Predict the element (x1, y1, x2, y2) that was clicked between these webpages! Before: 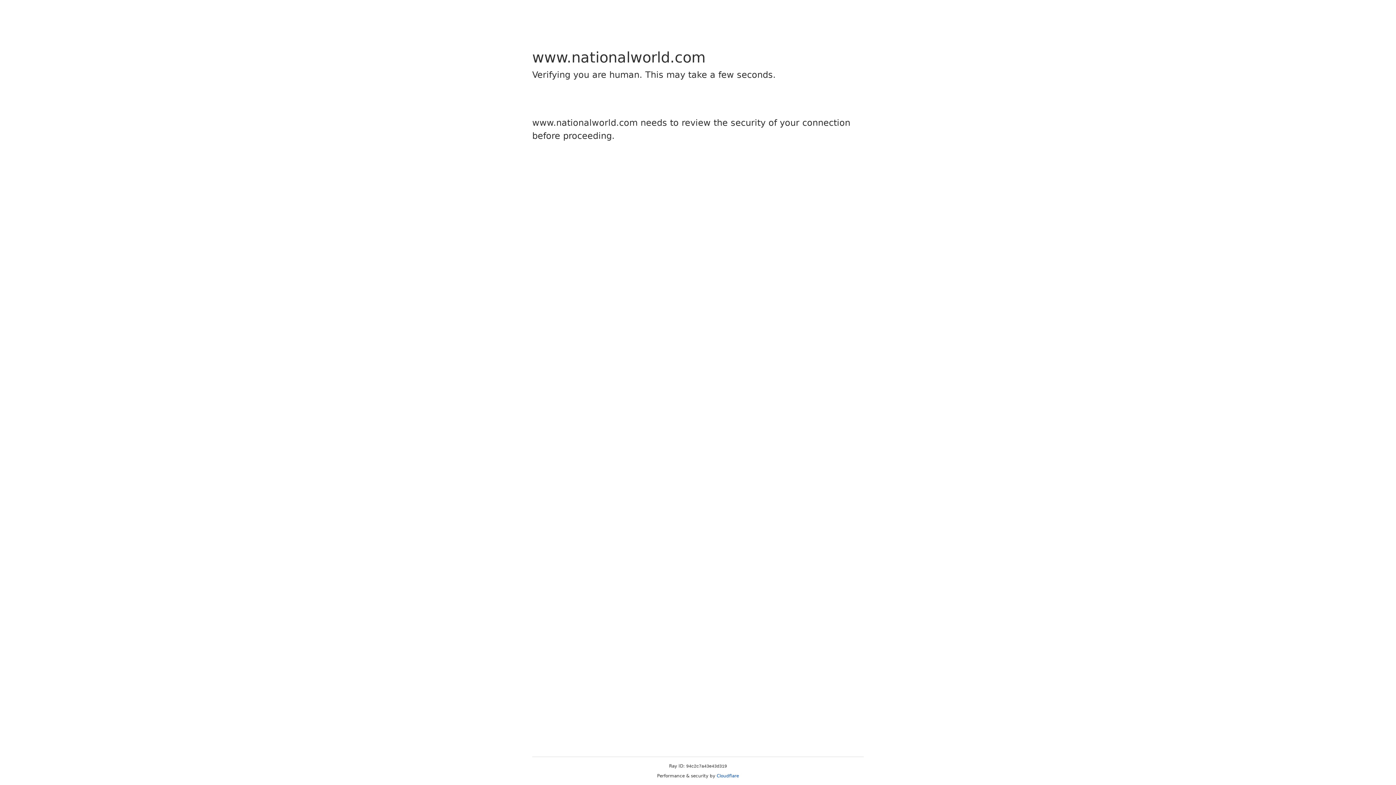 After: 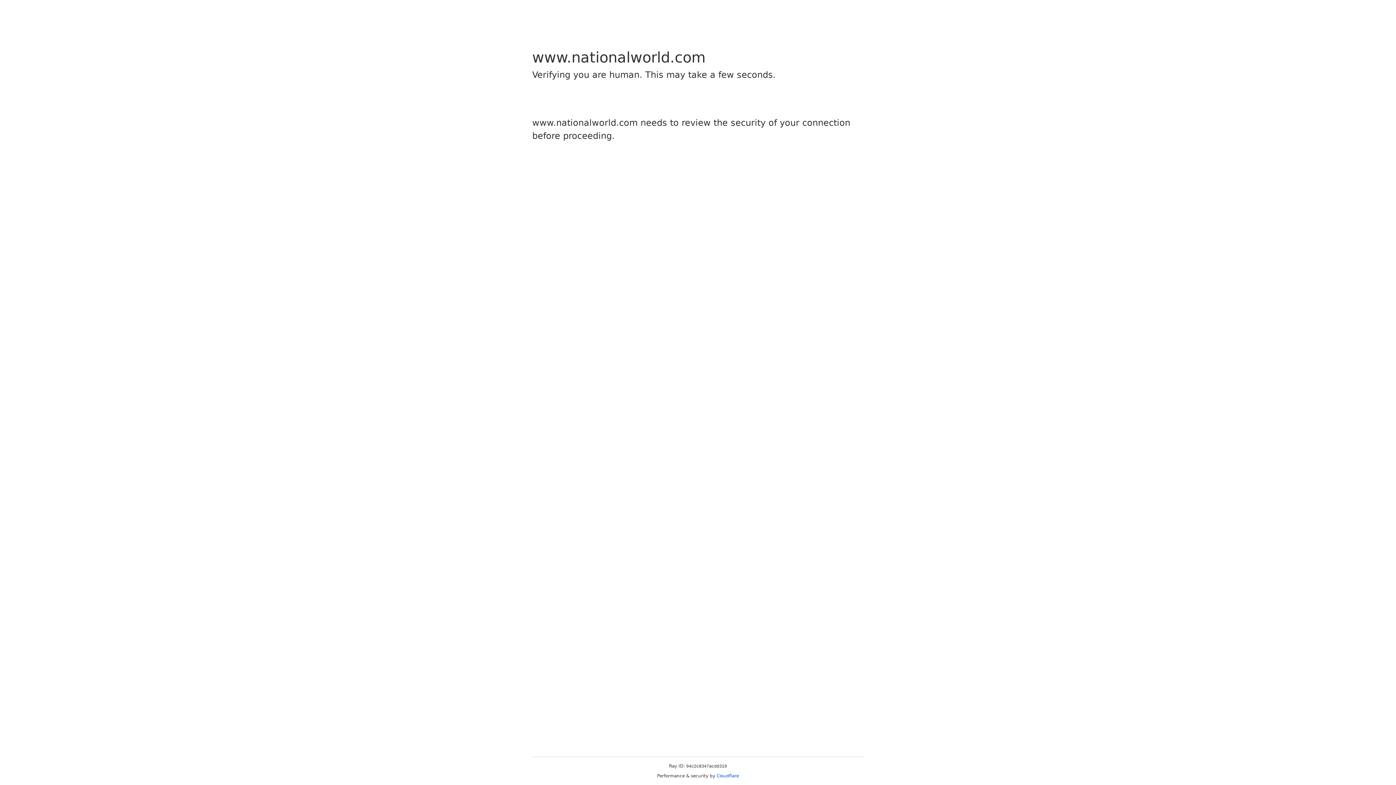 Action: label: Cloudflare bbox: (716, 773, 739, 778)